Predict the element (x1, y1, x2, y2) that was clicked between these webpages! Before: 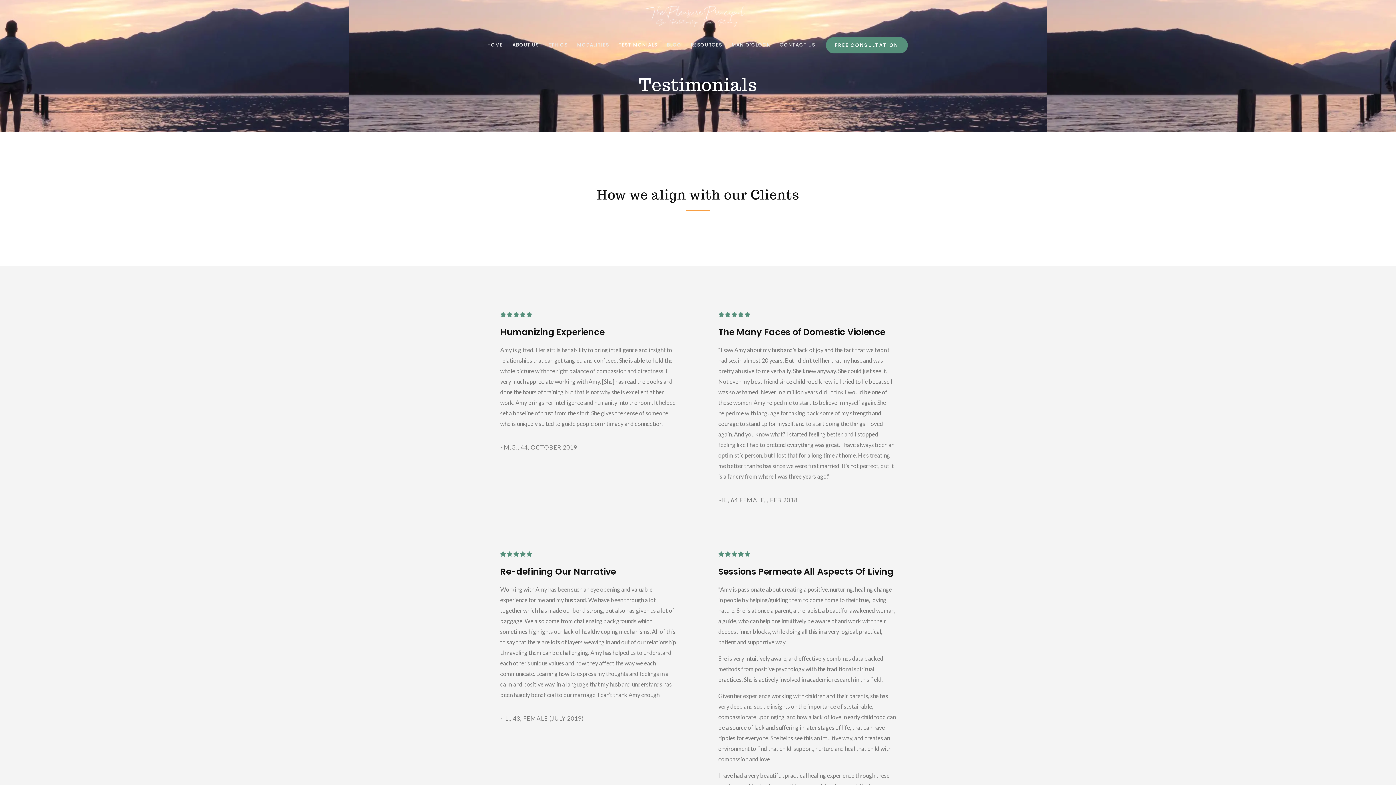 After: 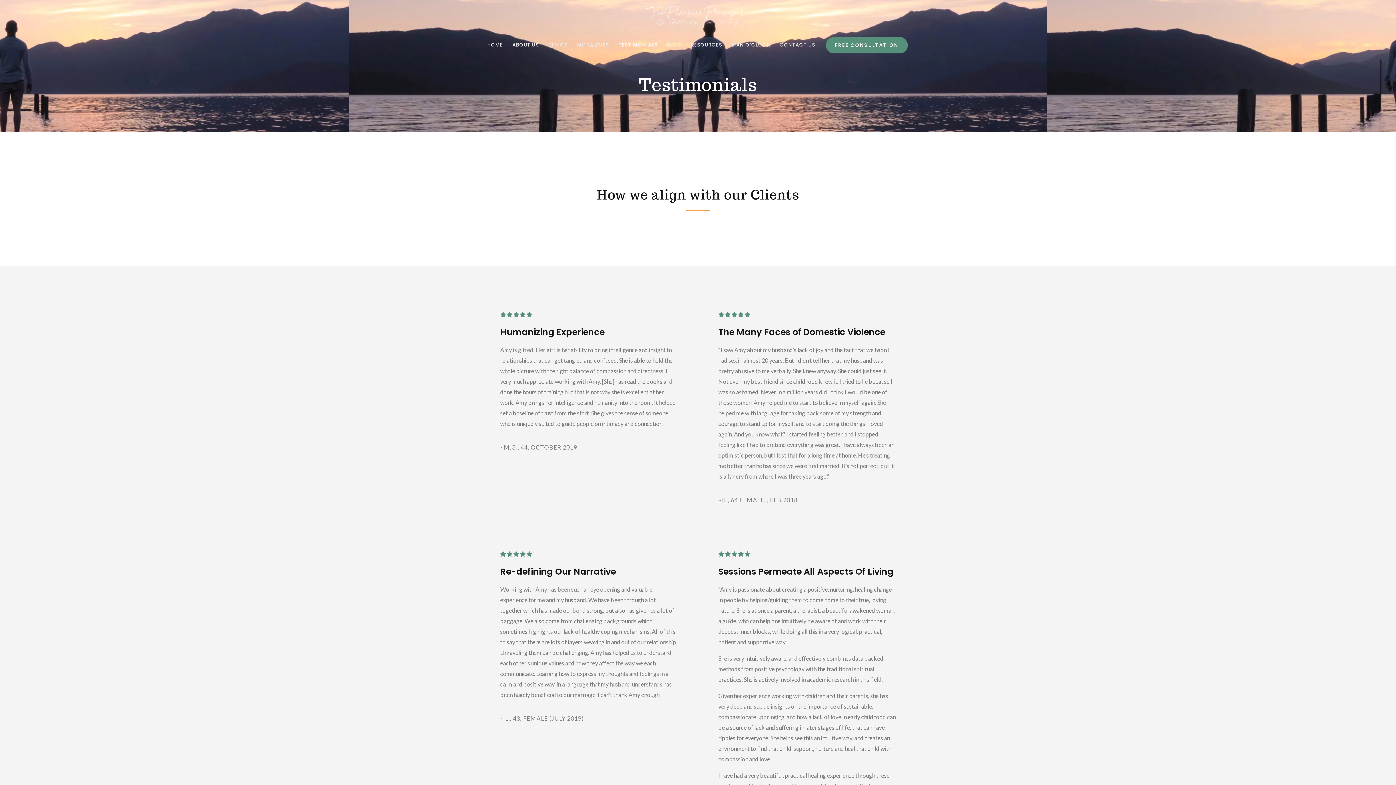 Action: bbox: (614, 31, 662, 59) label: TESTIMONIALS